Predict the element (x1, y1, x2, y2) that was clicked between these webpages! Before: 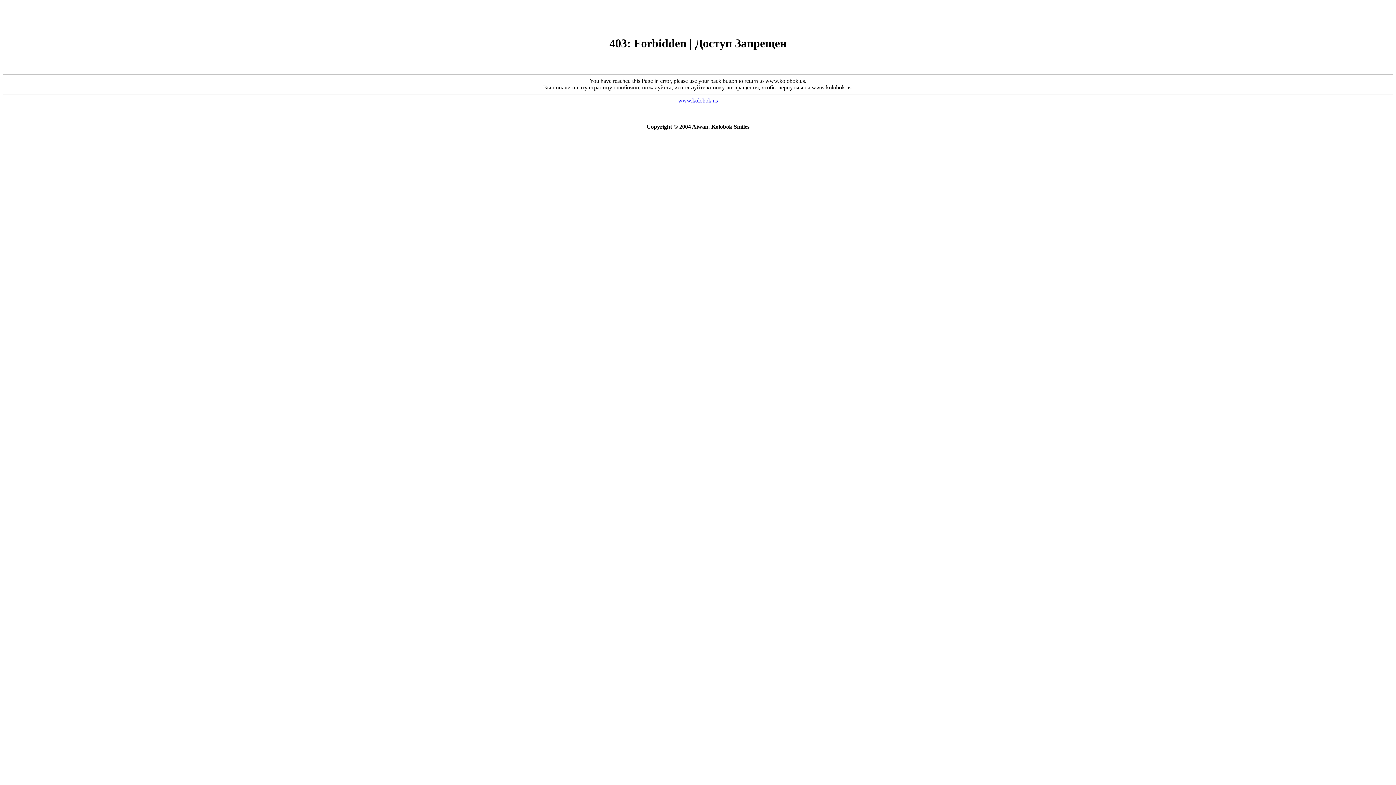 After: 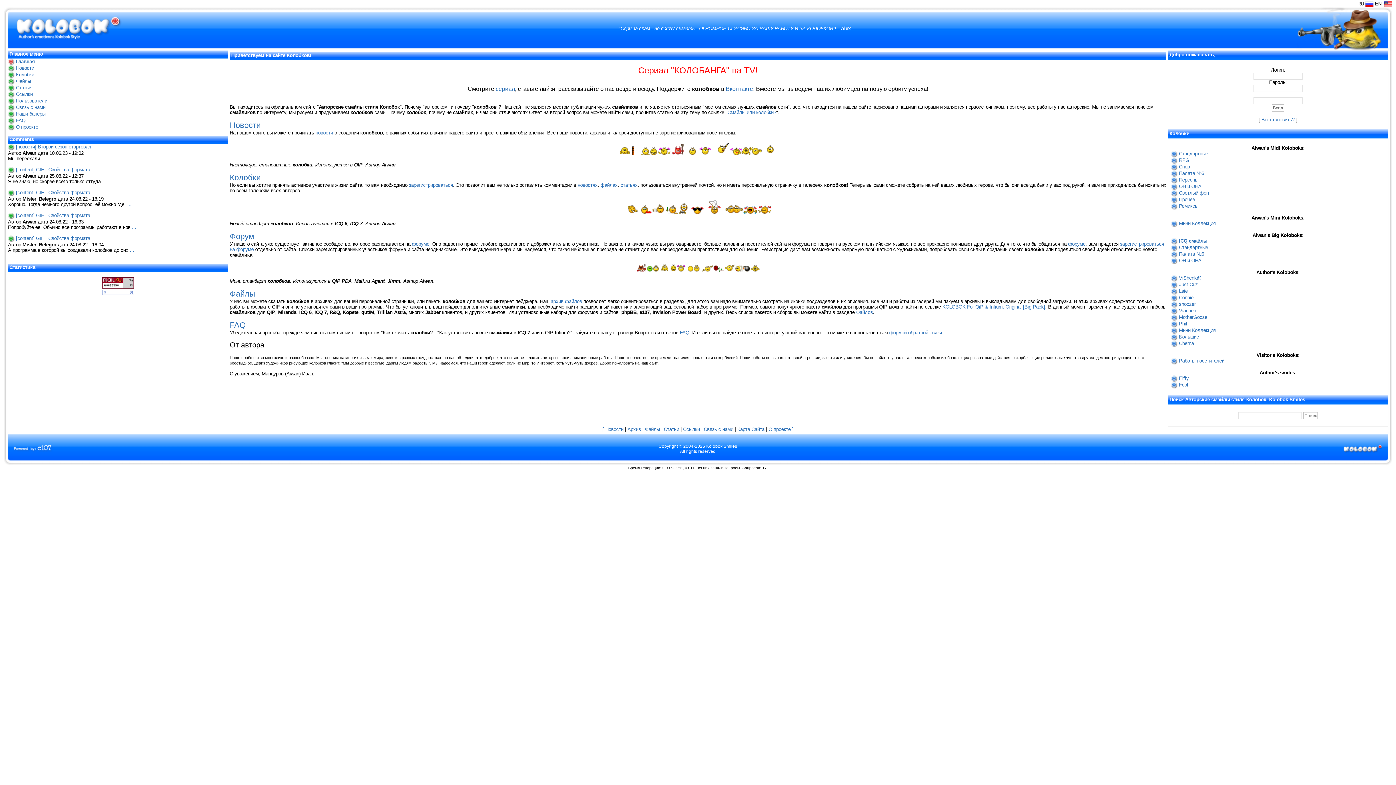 Action: bbox: (678, 97, 718, 103) label: www.kolobok.us